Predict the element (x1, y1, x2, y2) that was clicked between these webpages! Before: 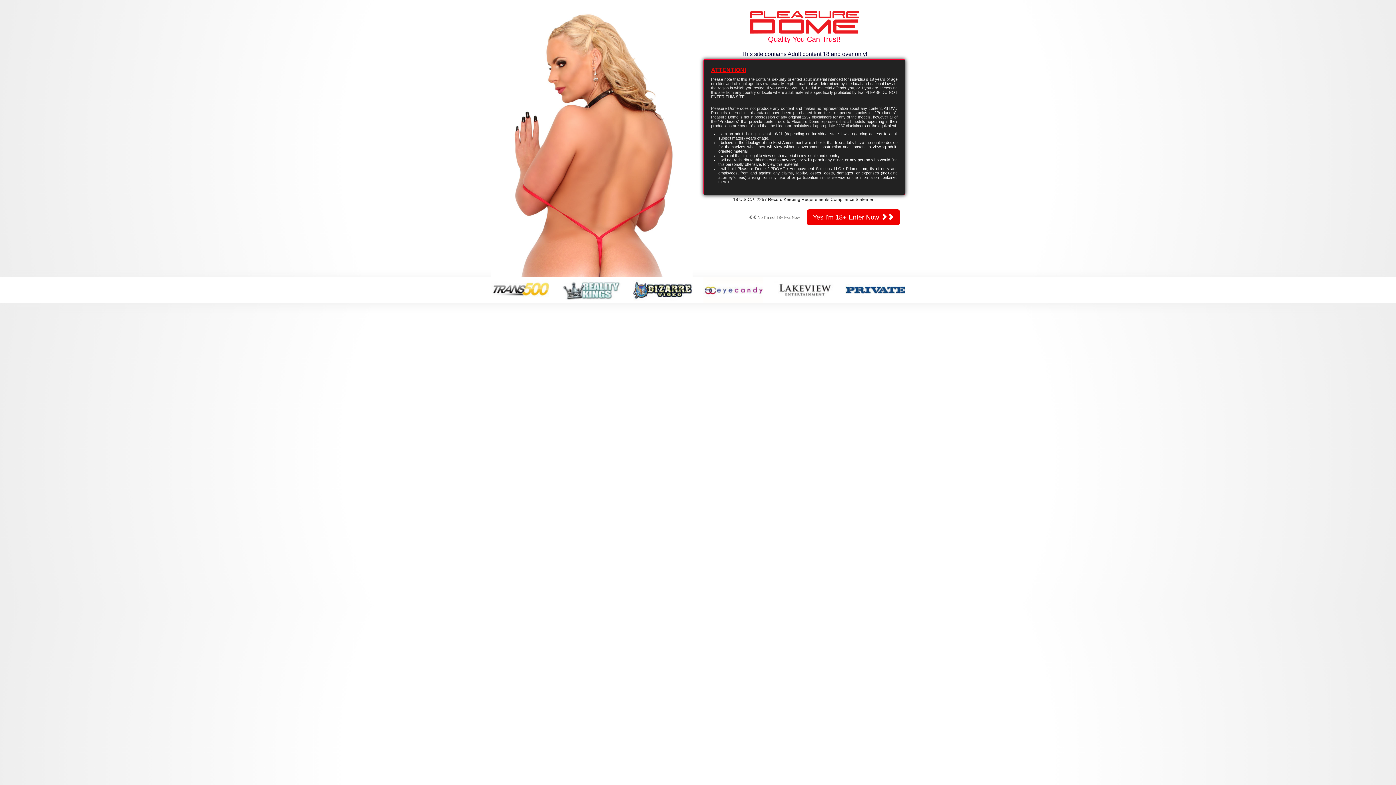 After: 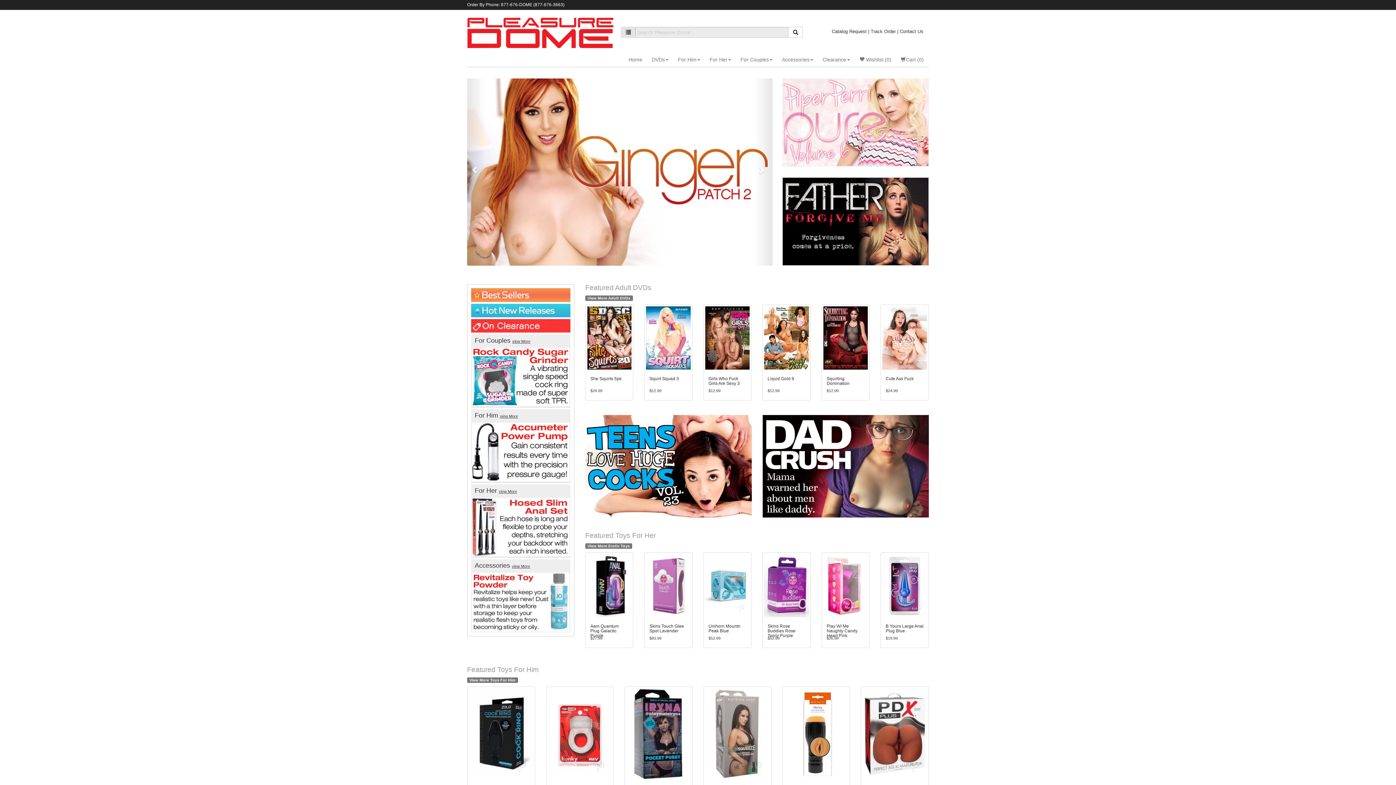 Action: bbox: (807, 209, 900, 225) label: Yes I'm 18+ Enter Now 